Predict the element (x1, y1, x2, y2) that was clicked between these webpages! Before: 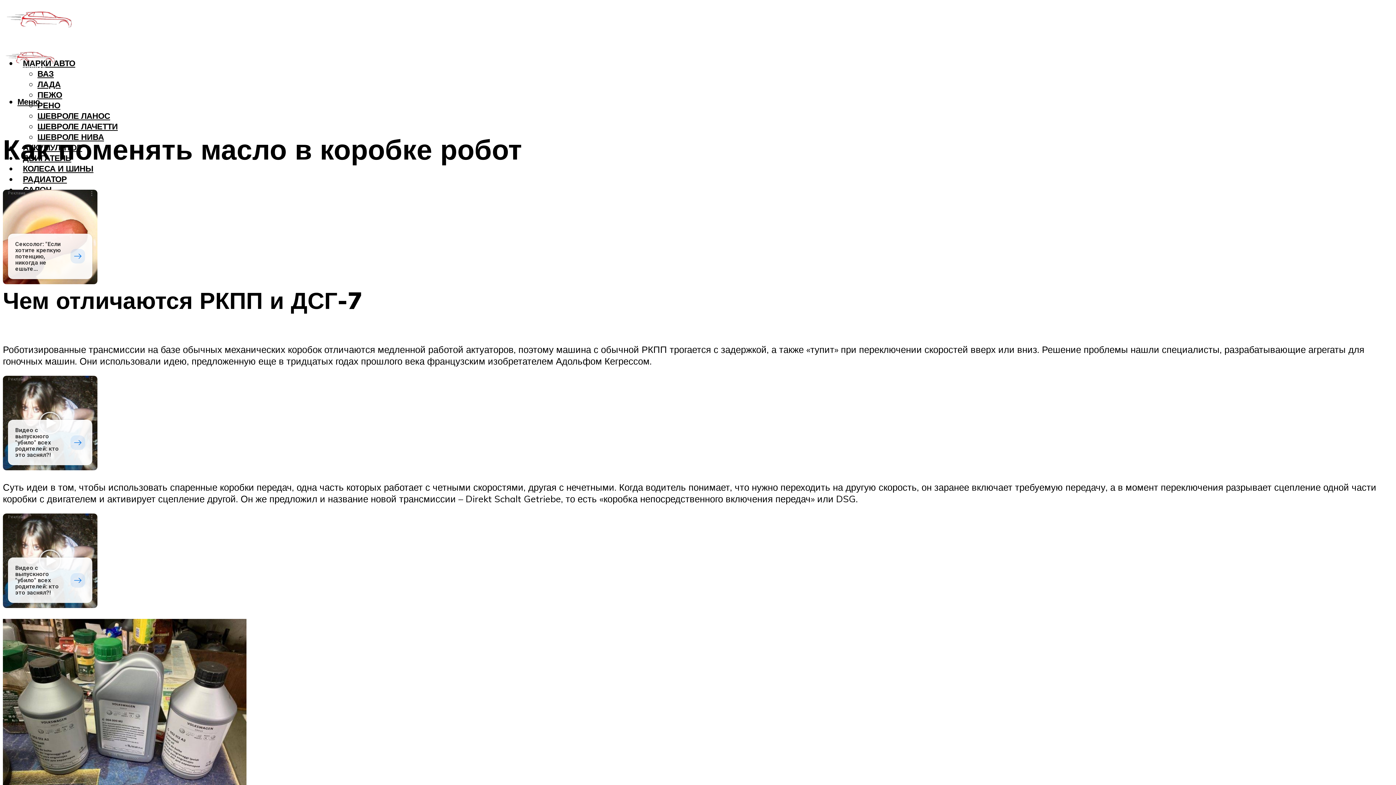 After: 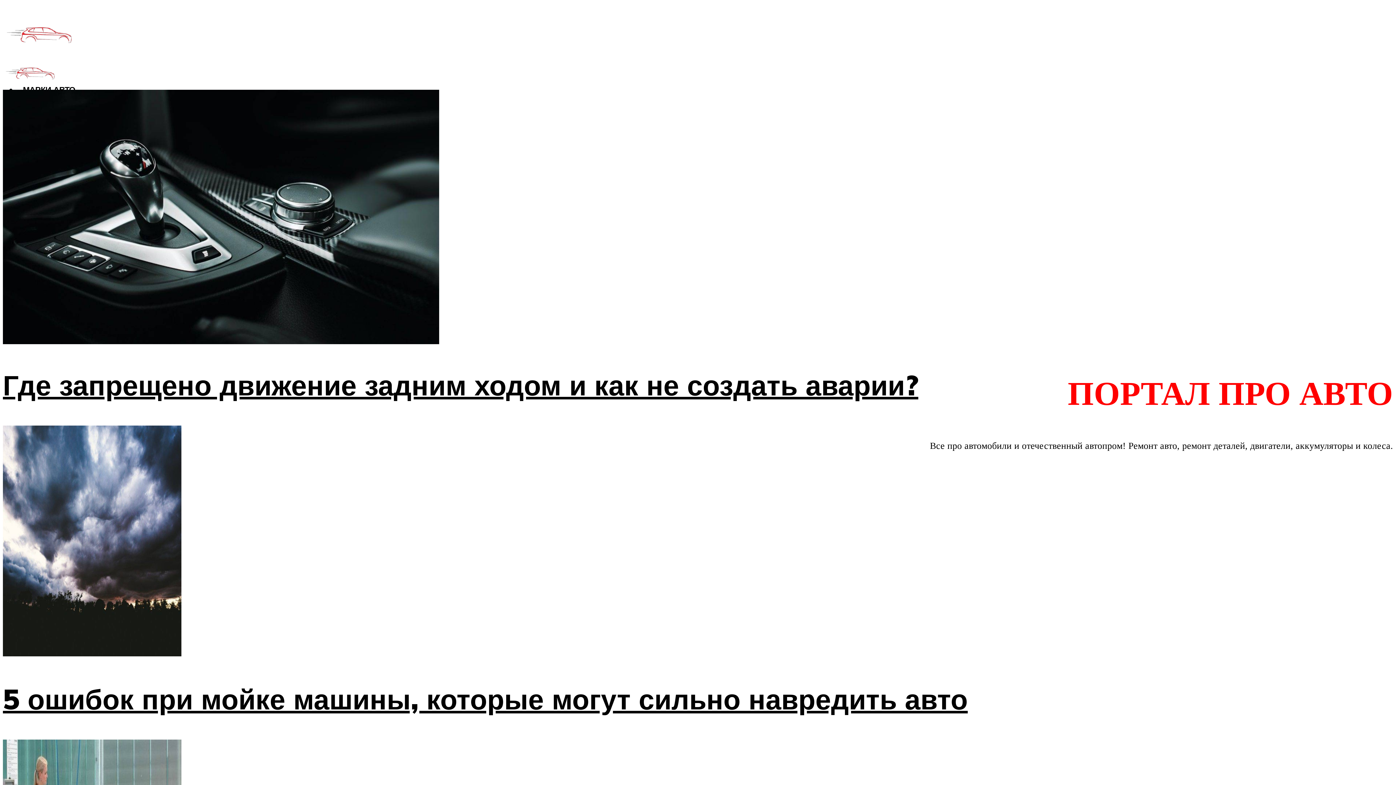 Action: bbox: (2, 47, 57, 82)